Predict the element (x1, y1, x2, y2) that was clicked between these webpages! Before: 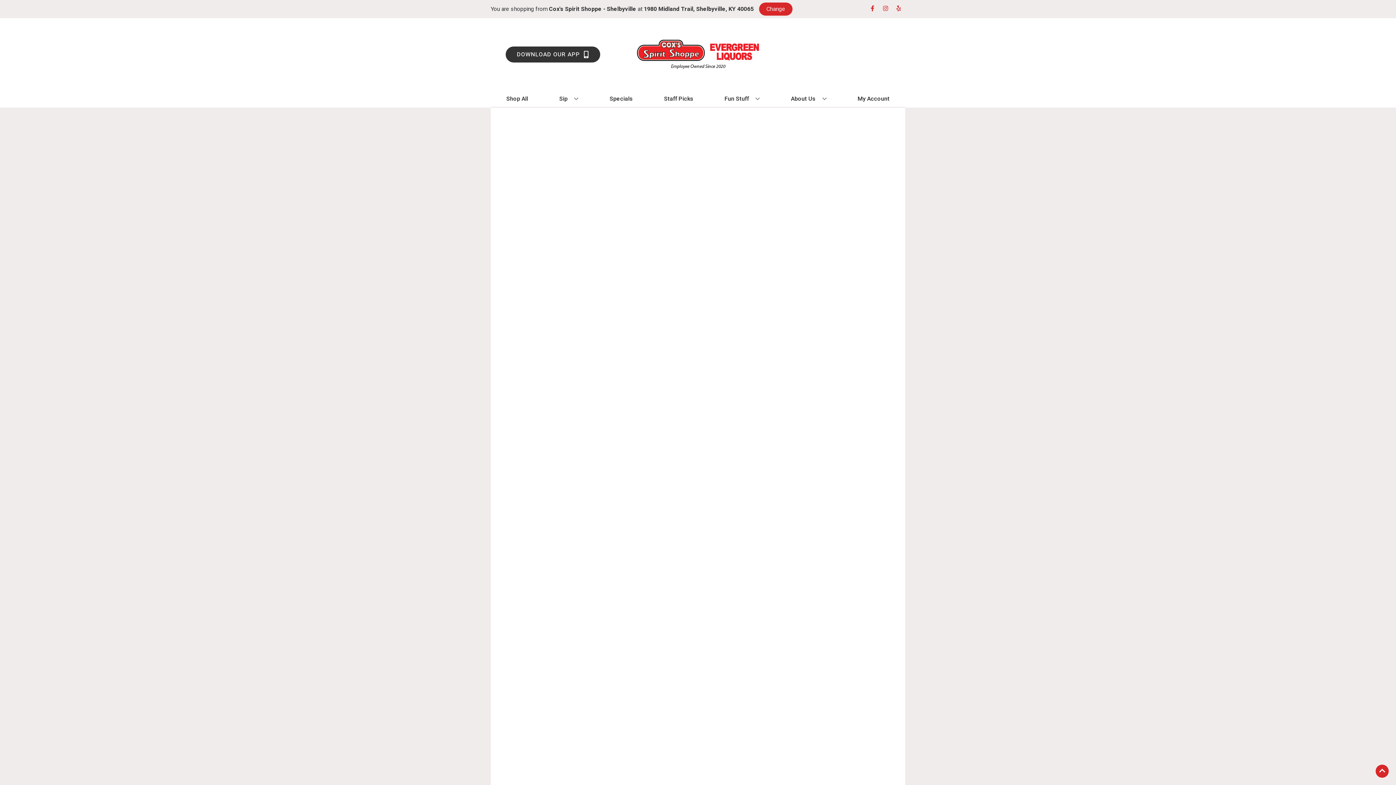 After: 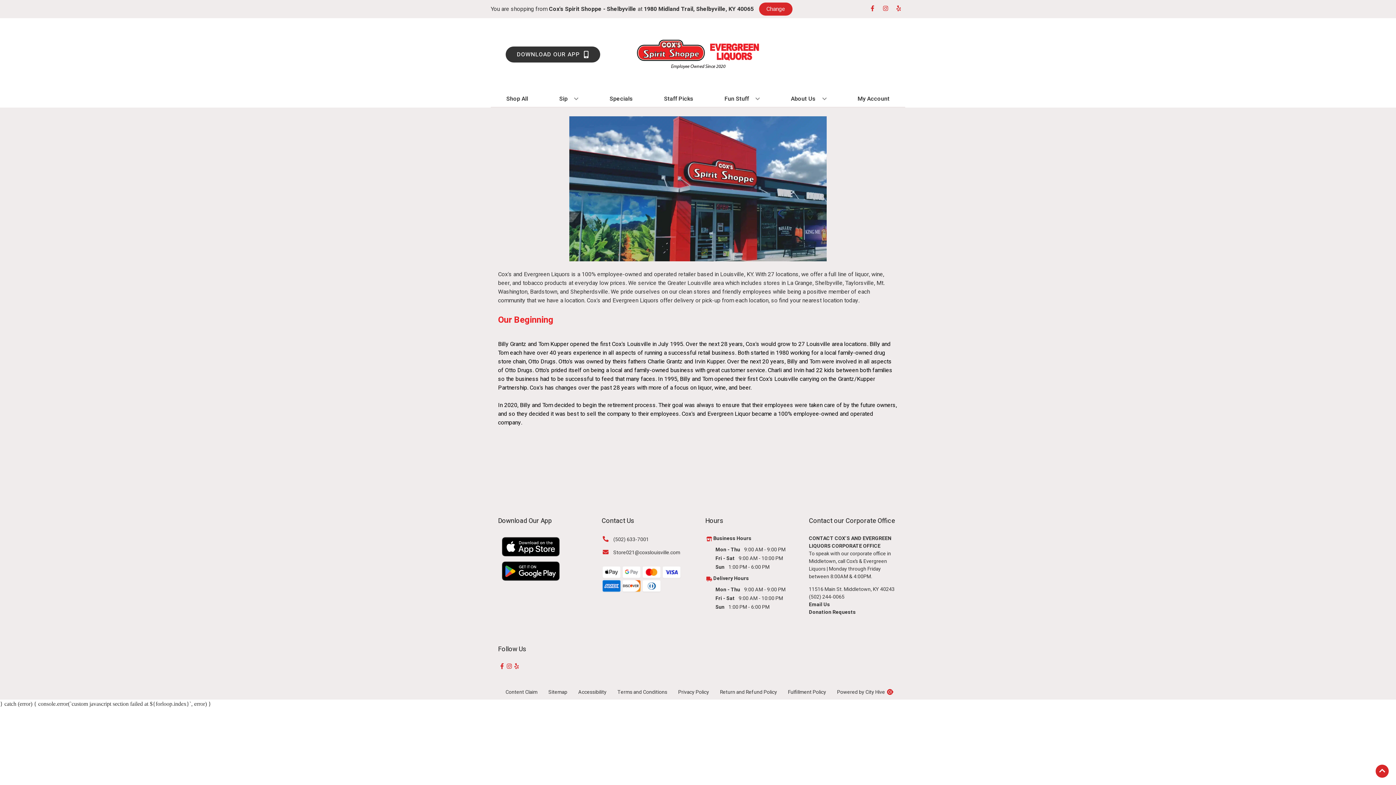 Action: label: About Us bbox: (788, 90, 829, 106)